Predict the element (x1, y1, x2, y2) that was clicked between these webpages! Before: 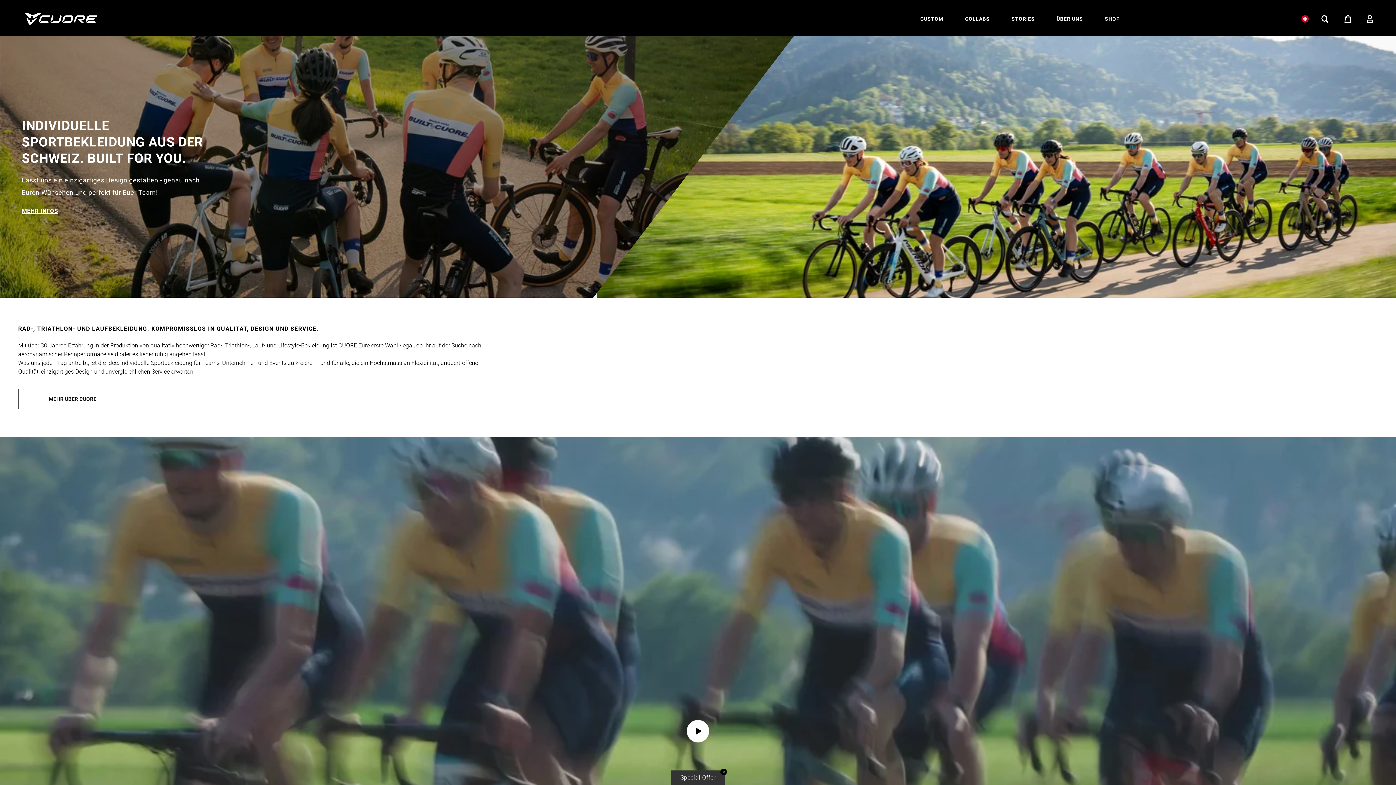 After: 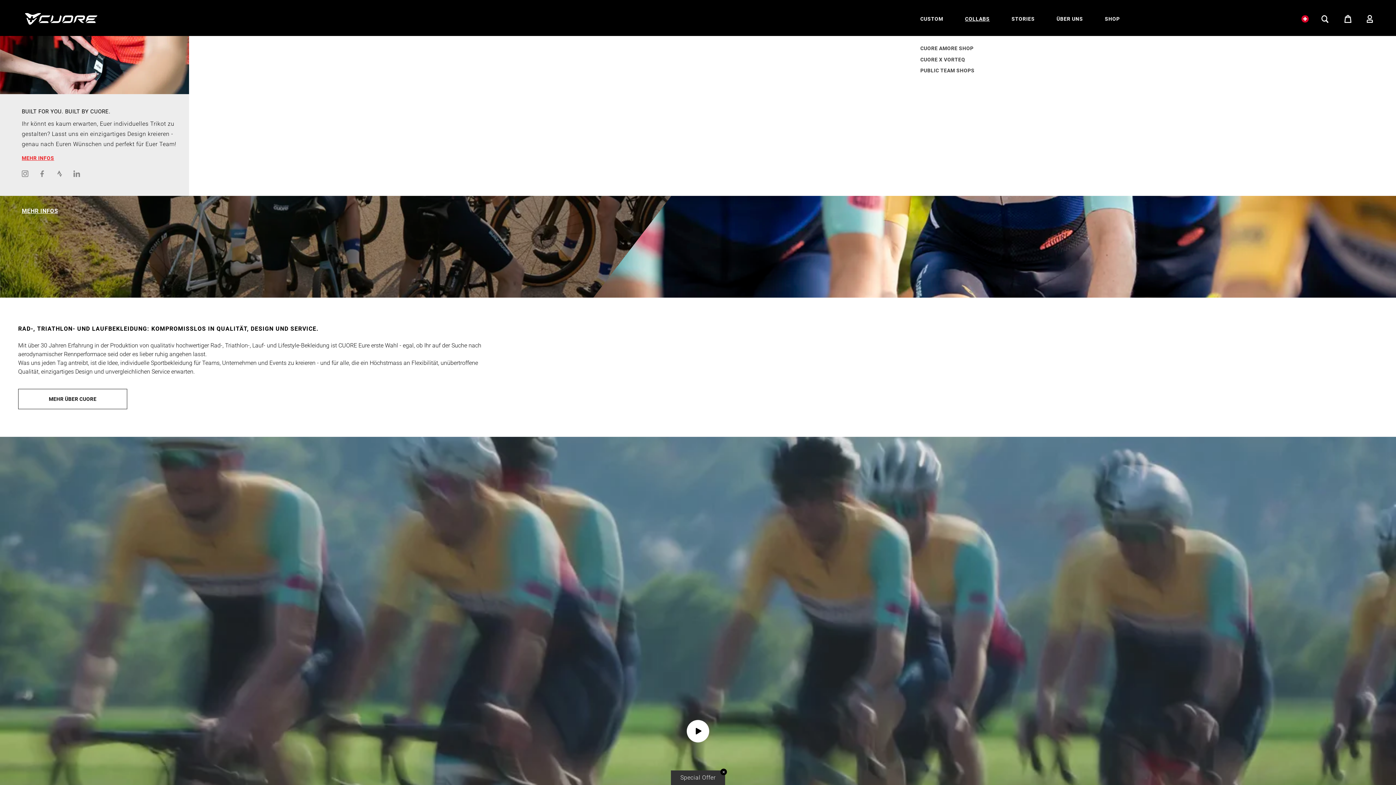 Action: label: COLLABS bbox: (965, 15, 990, 22)